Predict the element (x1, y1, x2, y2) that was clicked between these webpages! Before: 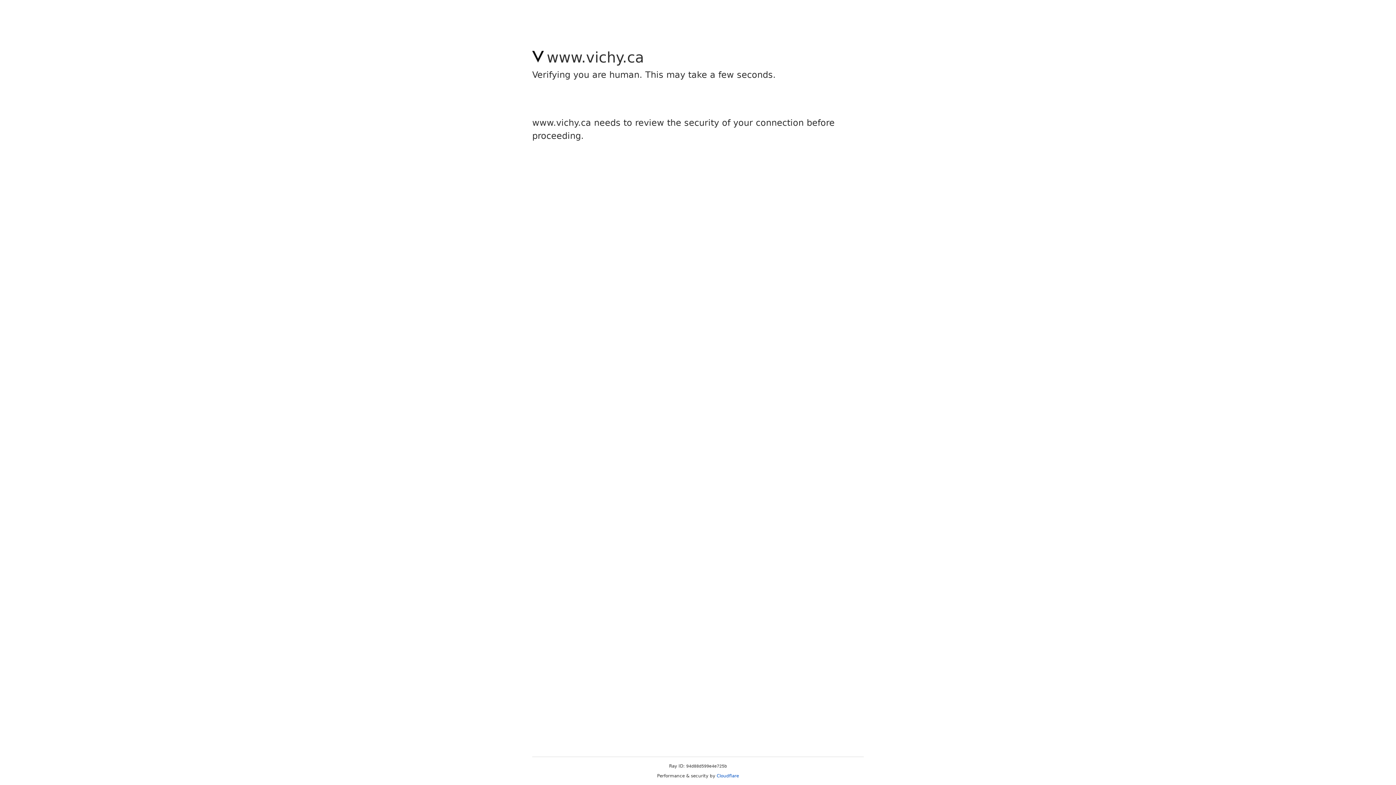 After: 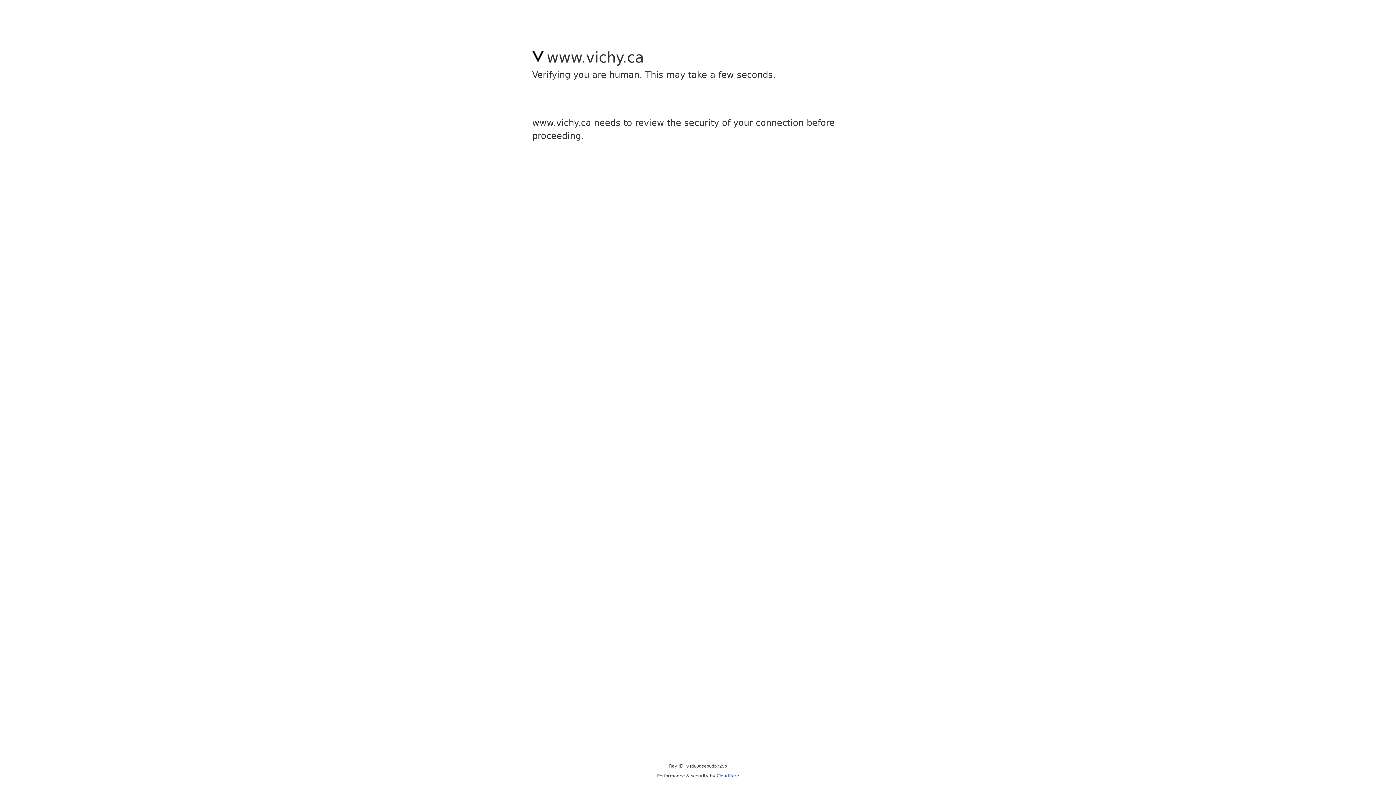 Action: label: Cloudflare bbox: (716, 773, 739, 778)